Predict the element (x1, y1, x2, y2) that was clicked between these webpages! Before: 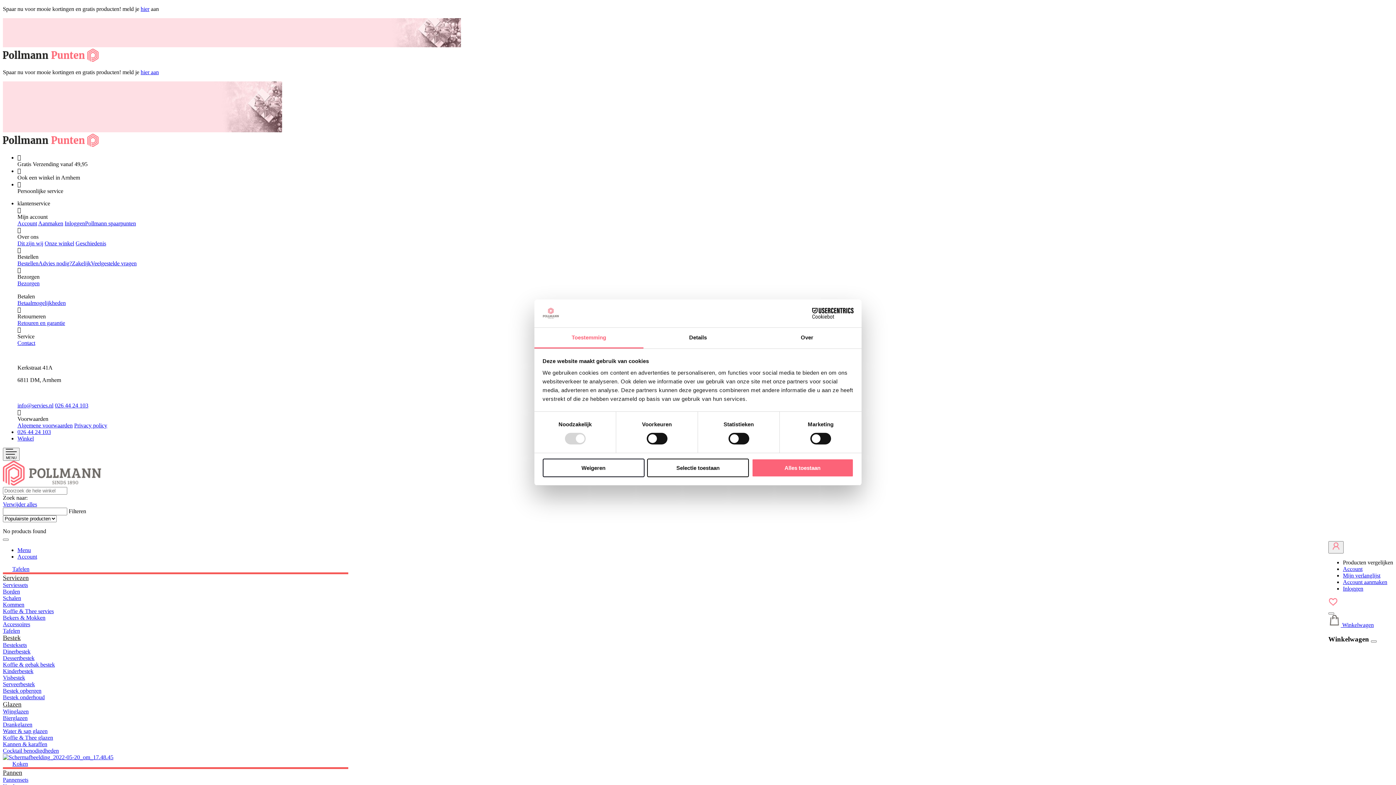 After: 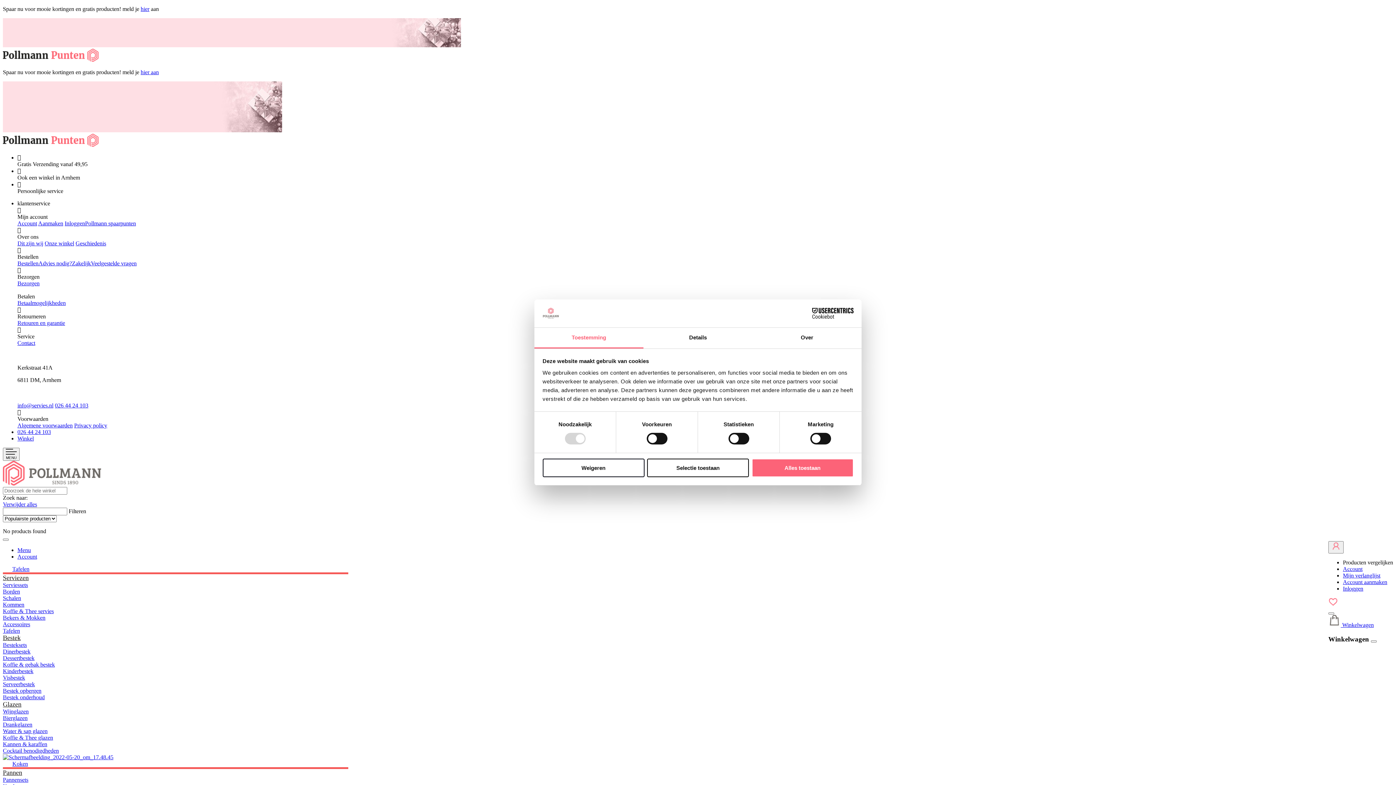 Action: label: Bestek opbergen bbox: (2, 688, 41, 694)